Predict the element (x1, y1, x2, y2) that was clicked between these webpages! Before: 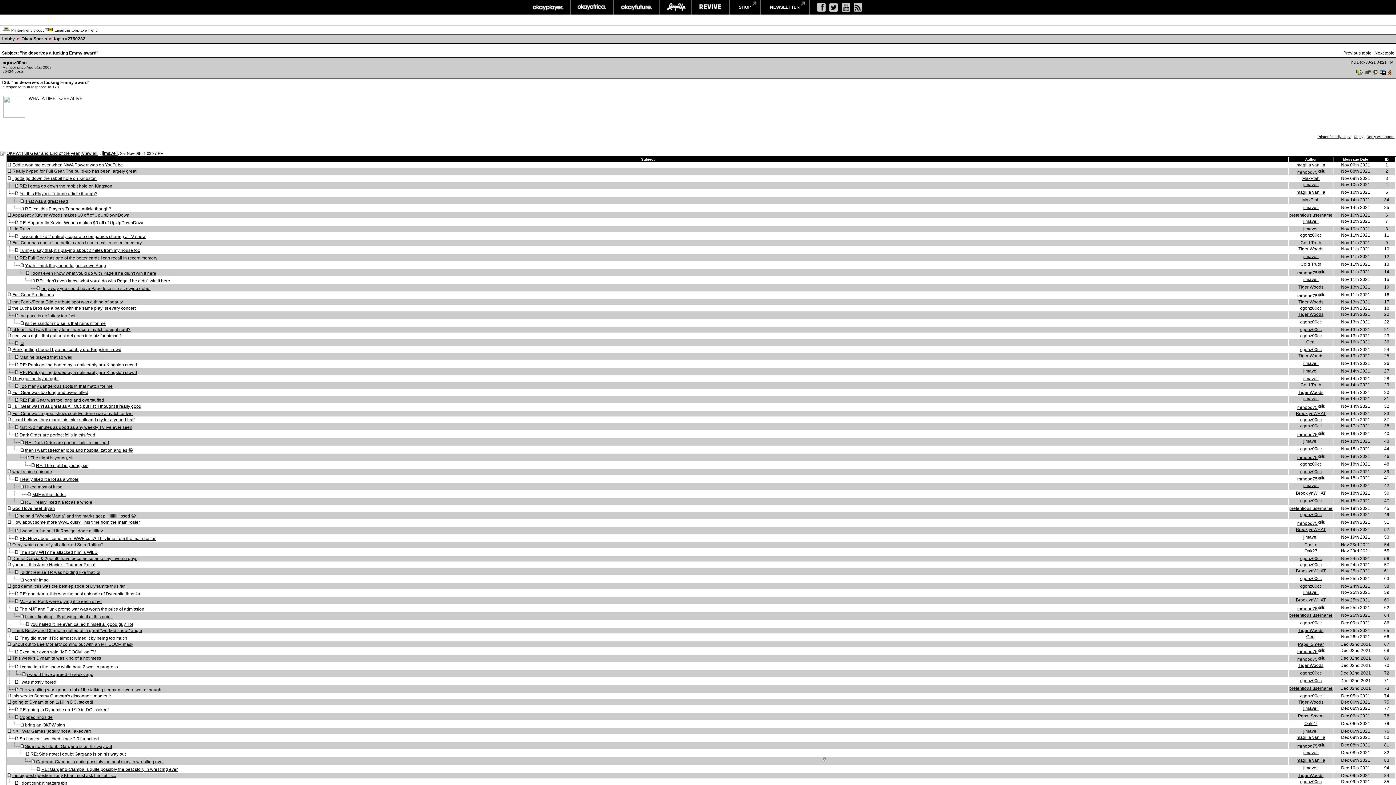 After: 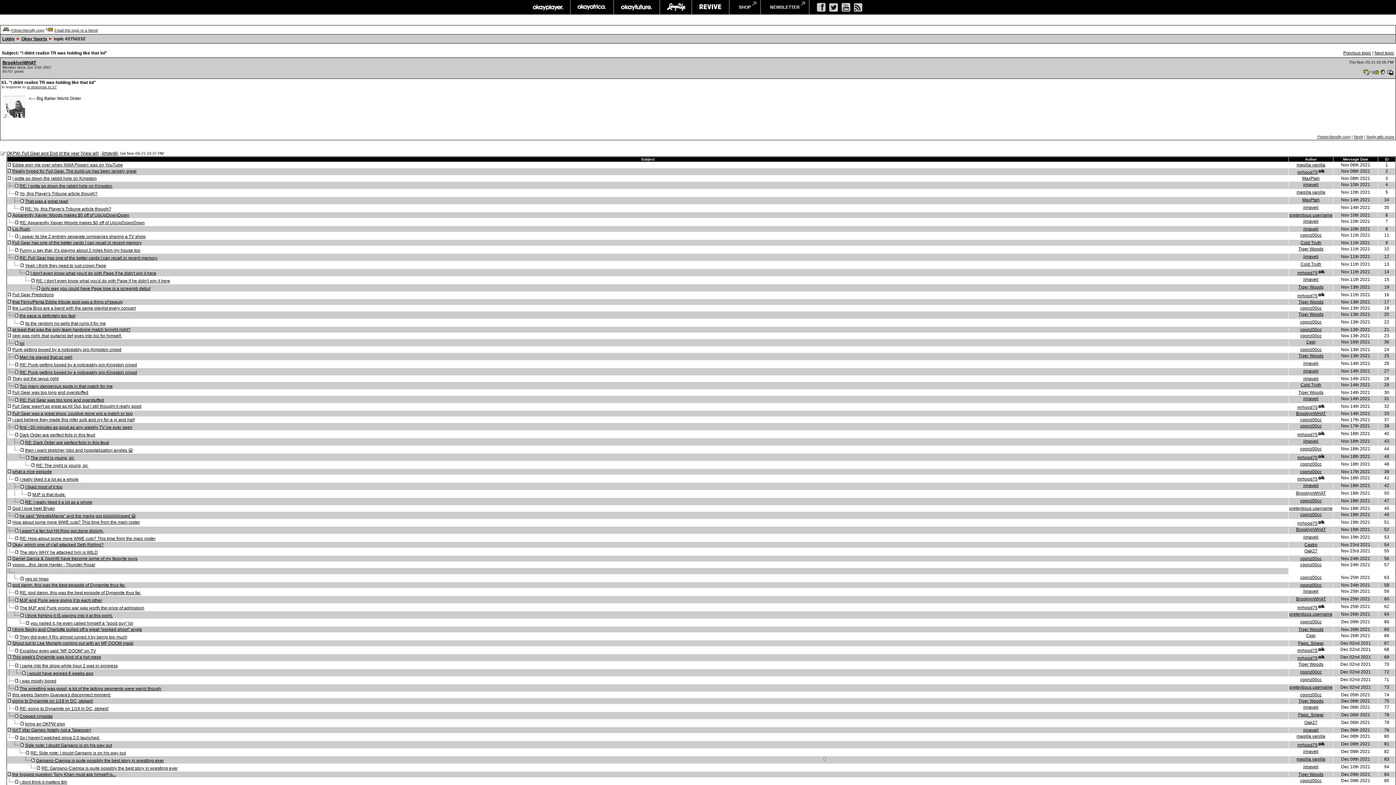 Action: label: i didnt realize TR was holding like that lol bbox: (19, 570, 100, 575)